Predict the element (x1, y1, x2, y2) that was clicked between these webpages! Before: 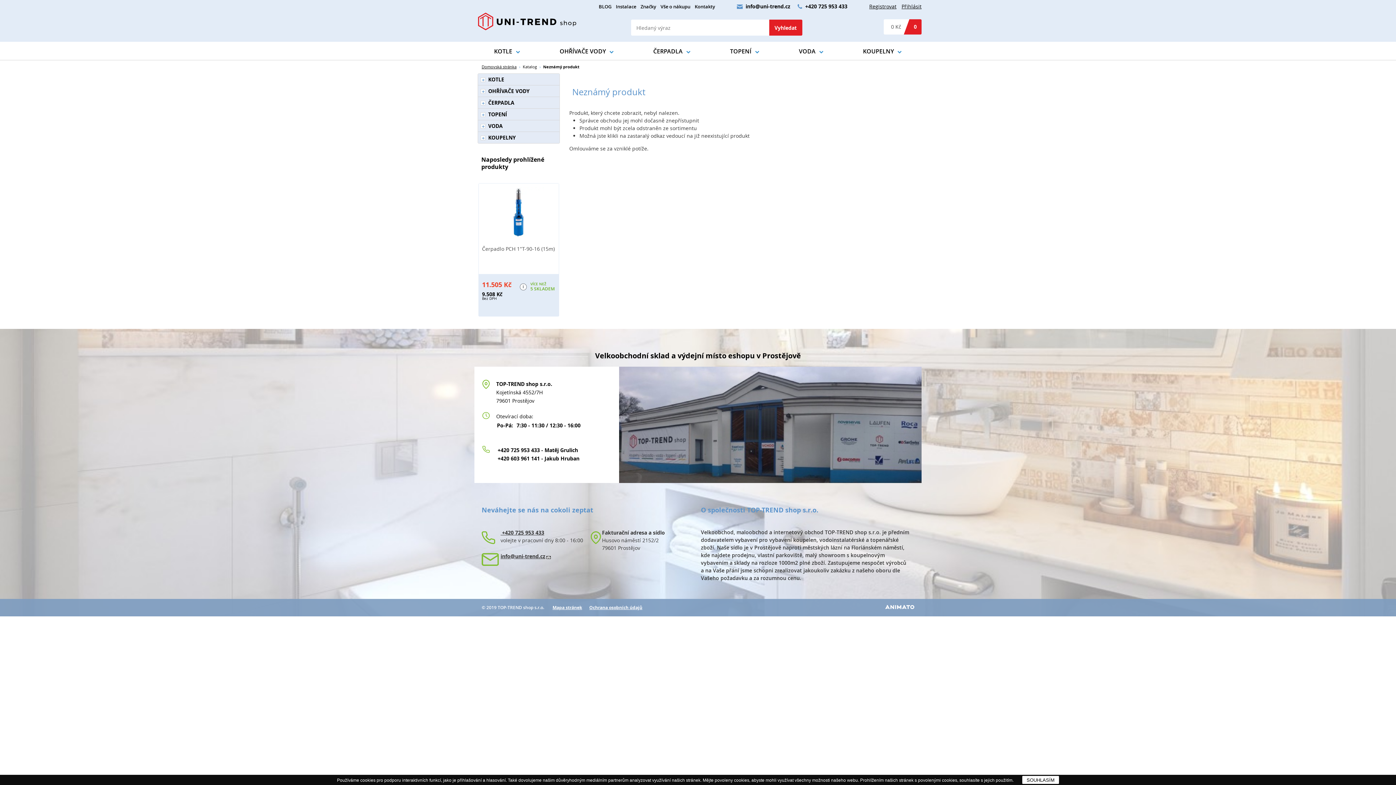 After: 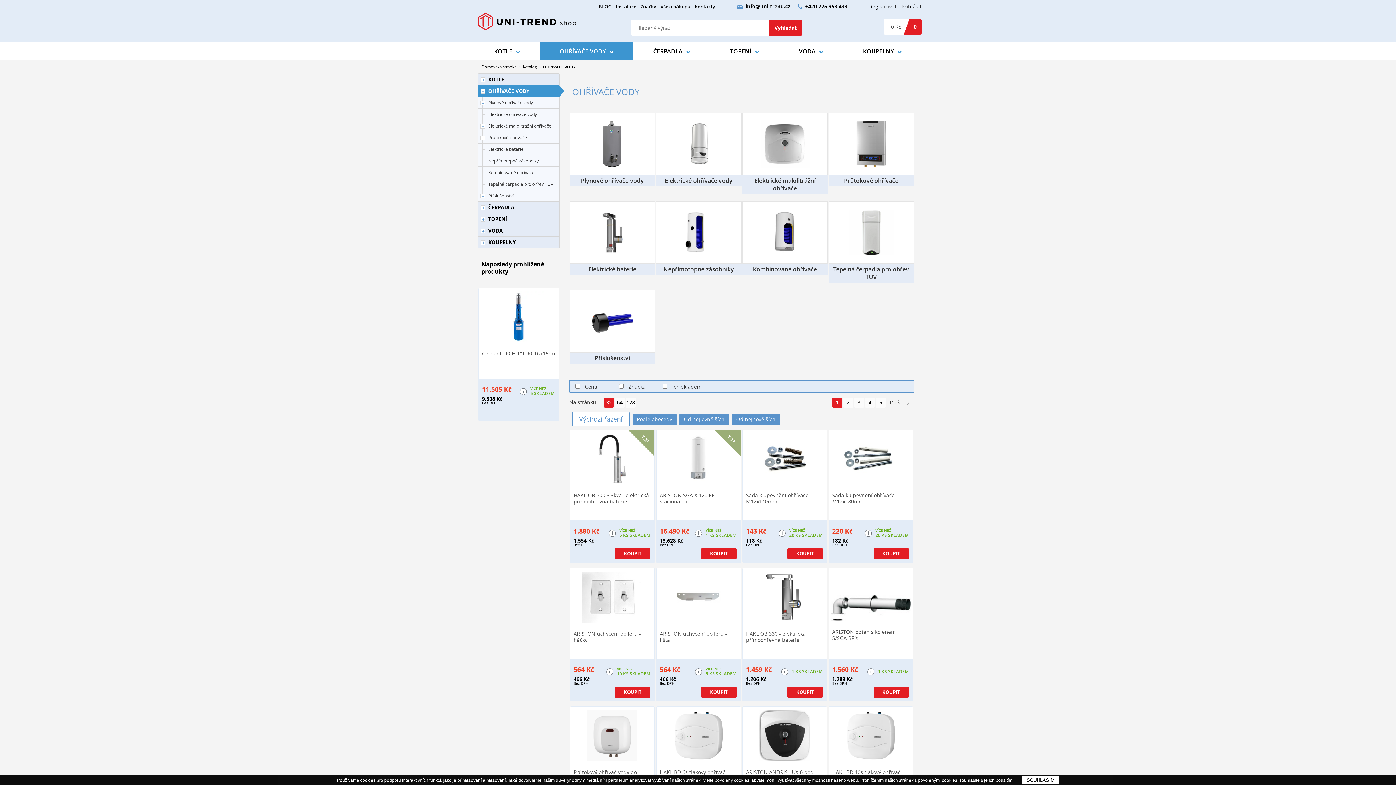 Action: bbox: (478, 85, 559, 97) label: OHŘÍVAČE VODY